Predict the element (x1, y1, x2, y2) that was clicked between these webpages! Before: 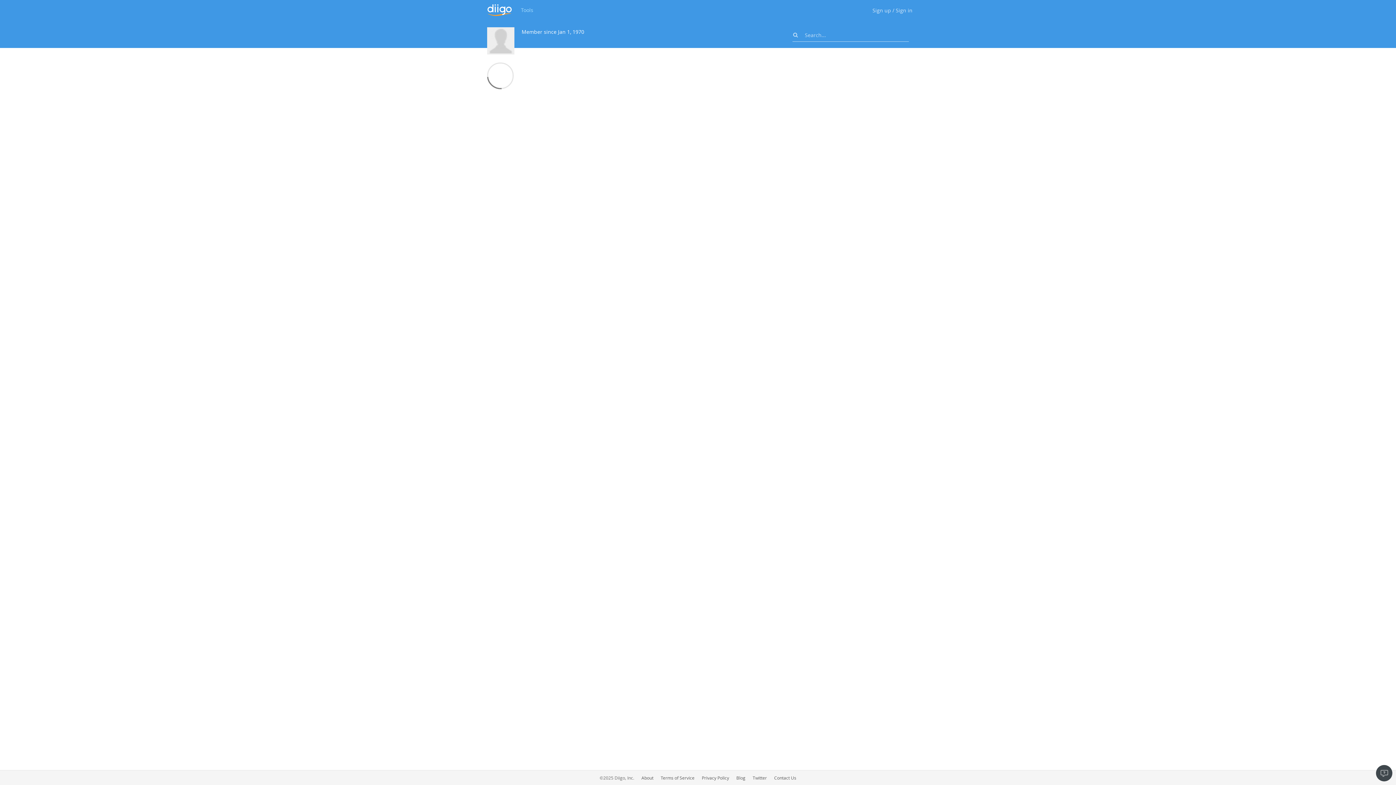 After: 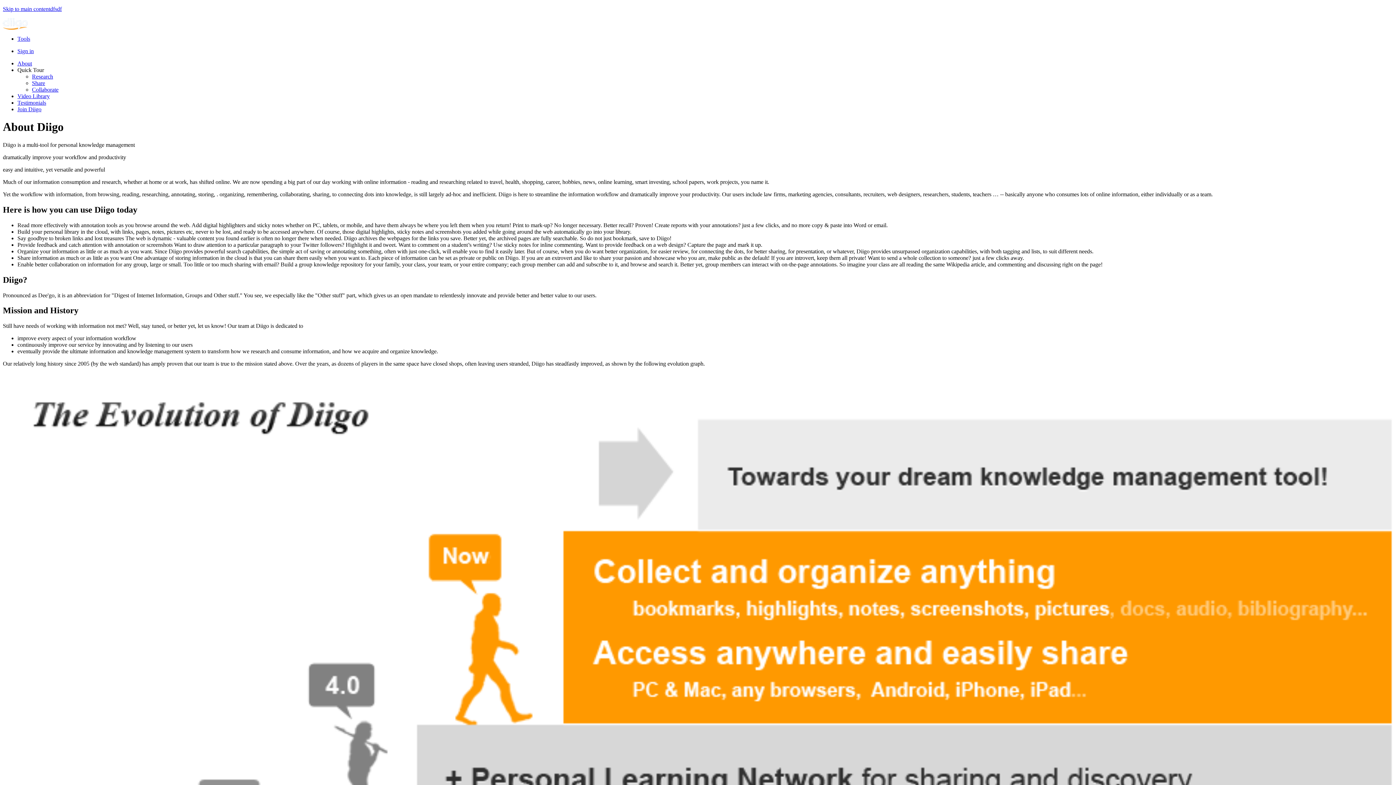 Action: label: About bbox: (641, 775, 653, 781)